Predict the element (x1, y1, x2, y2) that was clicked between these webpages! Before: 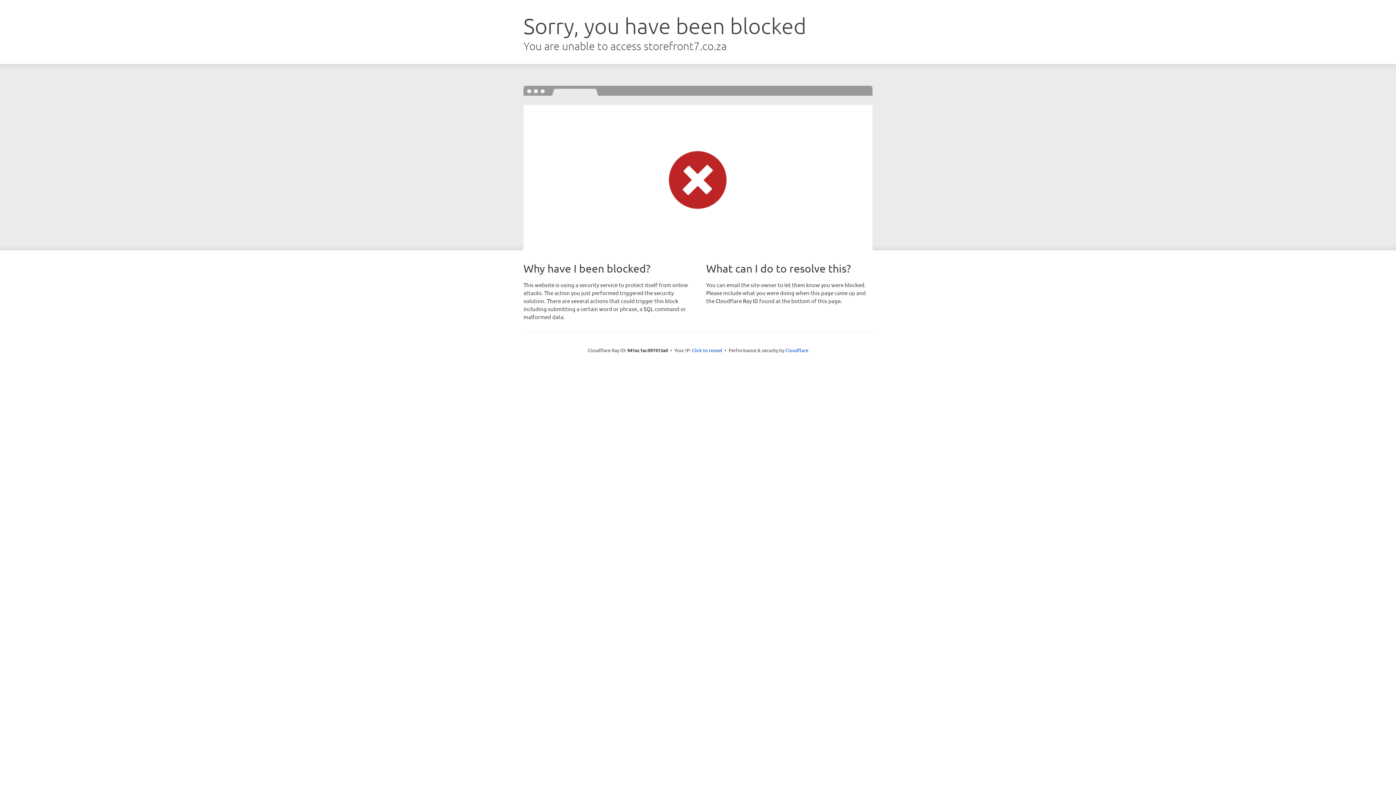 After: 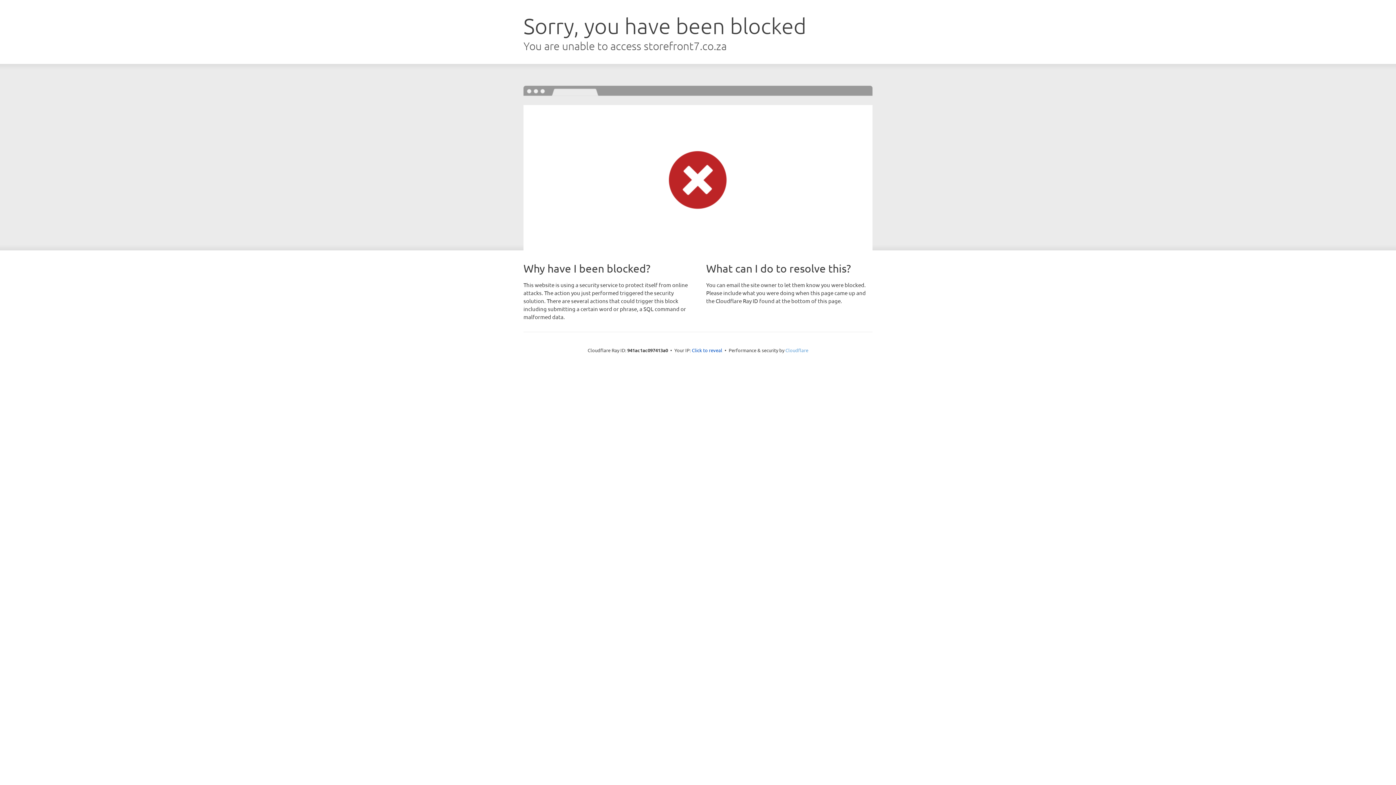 Action: label: Cloudflare bbox: (785, 347, 808, 353)